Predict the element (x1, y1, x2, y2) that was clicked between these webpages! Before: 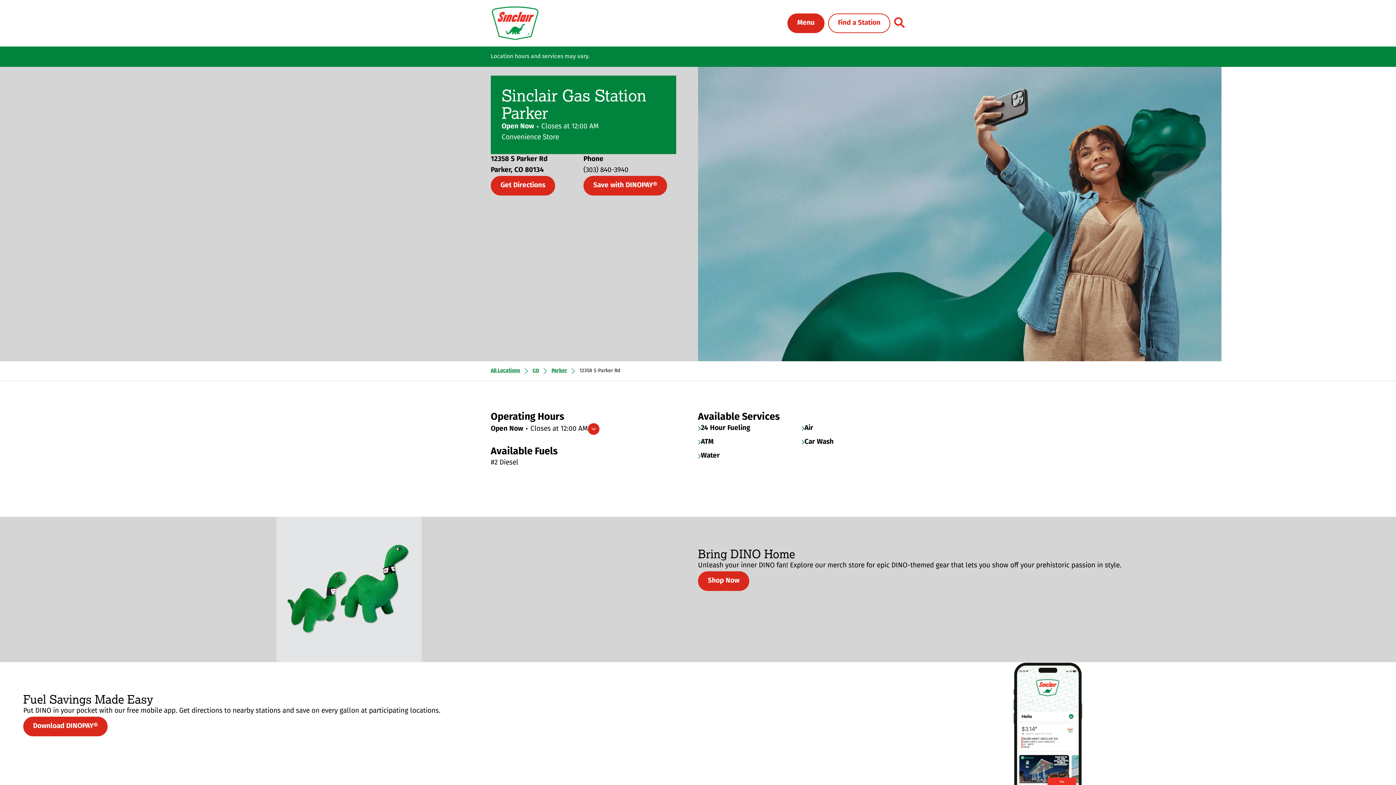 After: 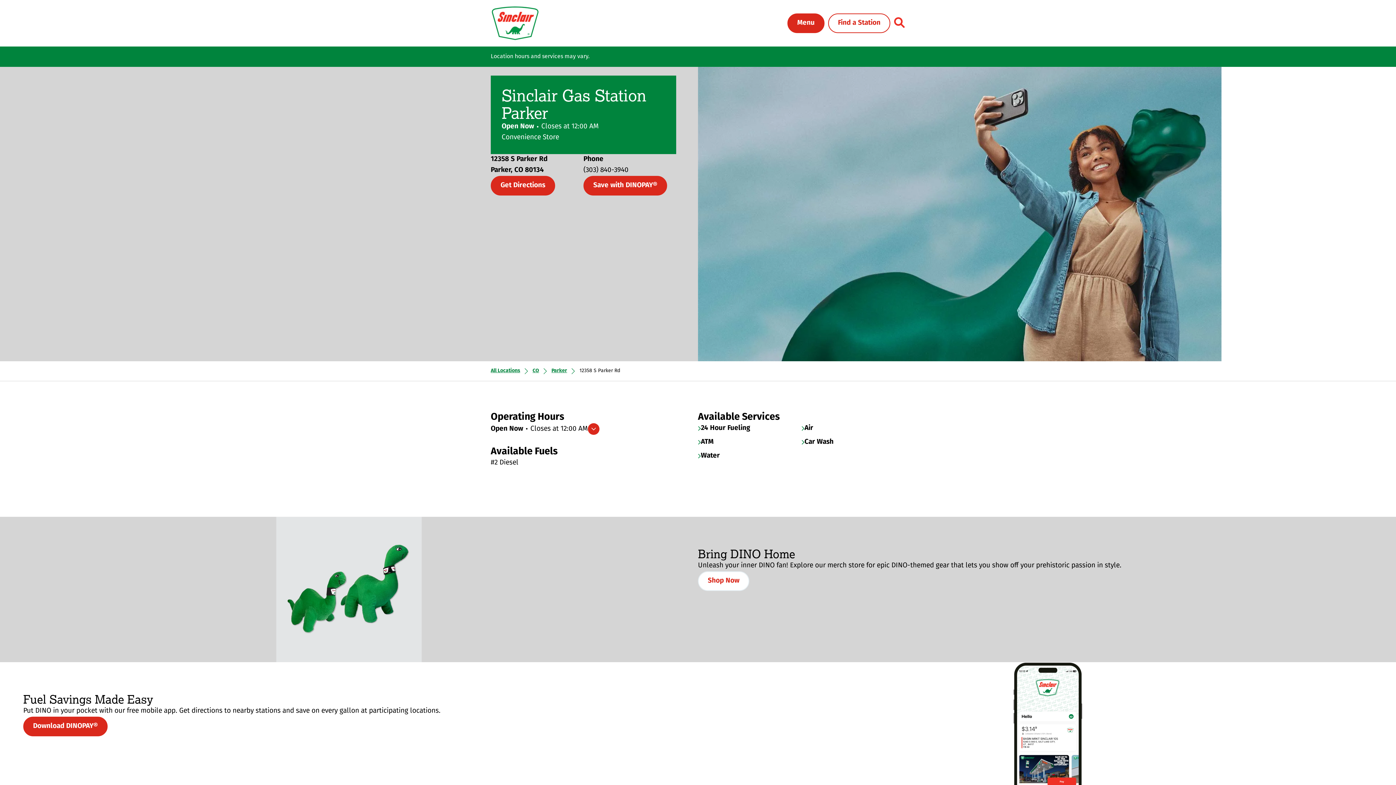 Action: bbox: (698, 571, 749, 591) label: Shop Now